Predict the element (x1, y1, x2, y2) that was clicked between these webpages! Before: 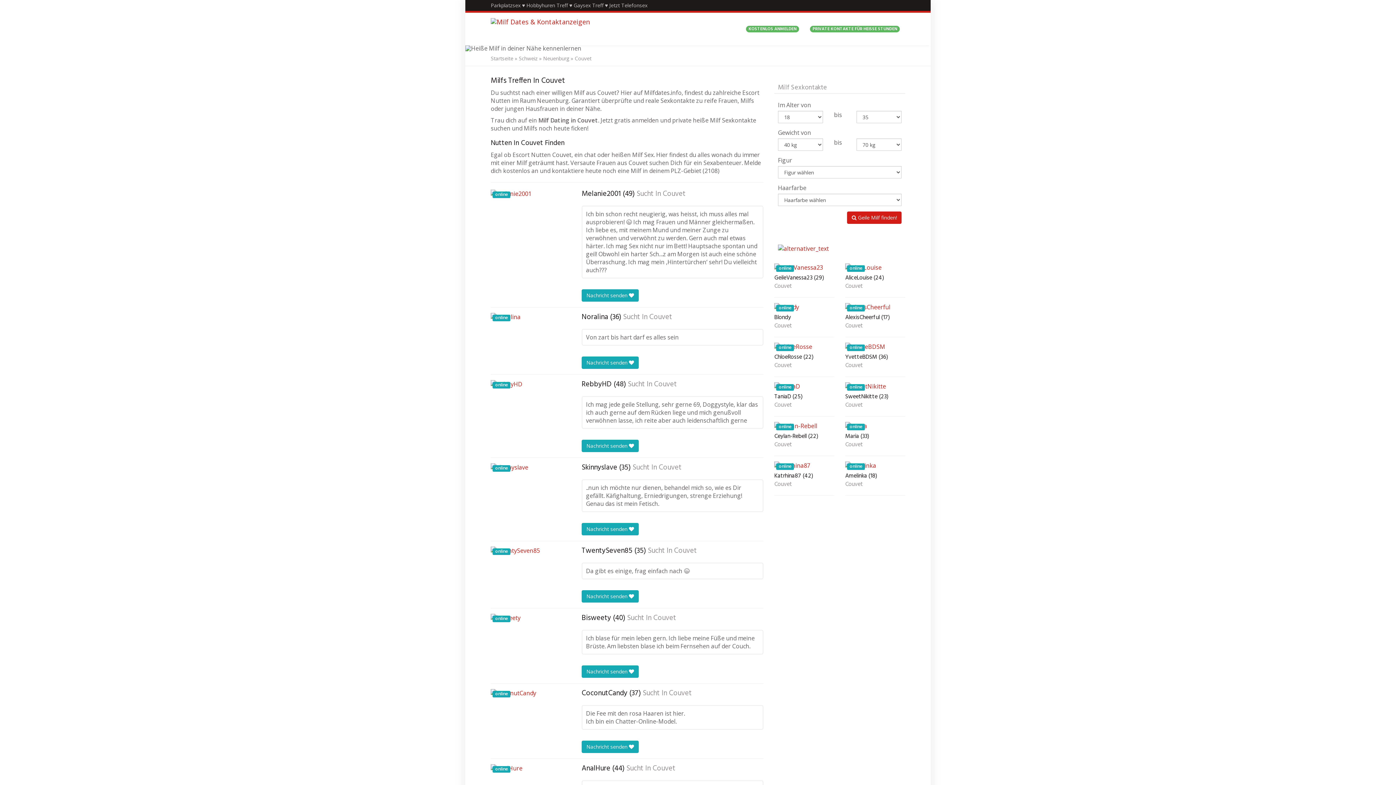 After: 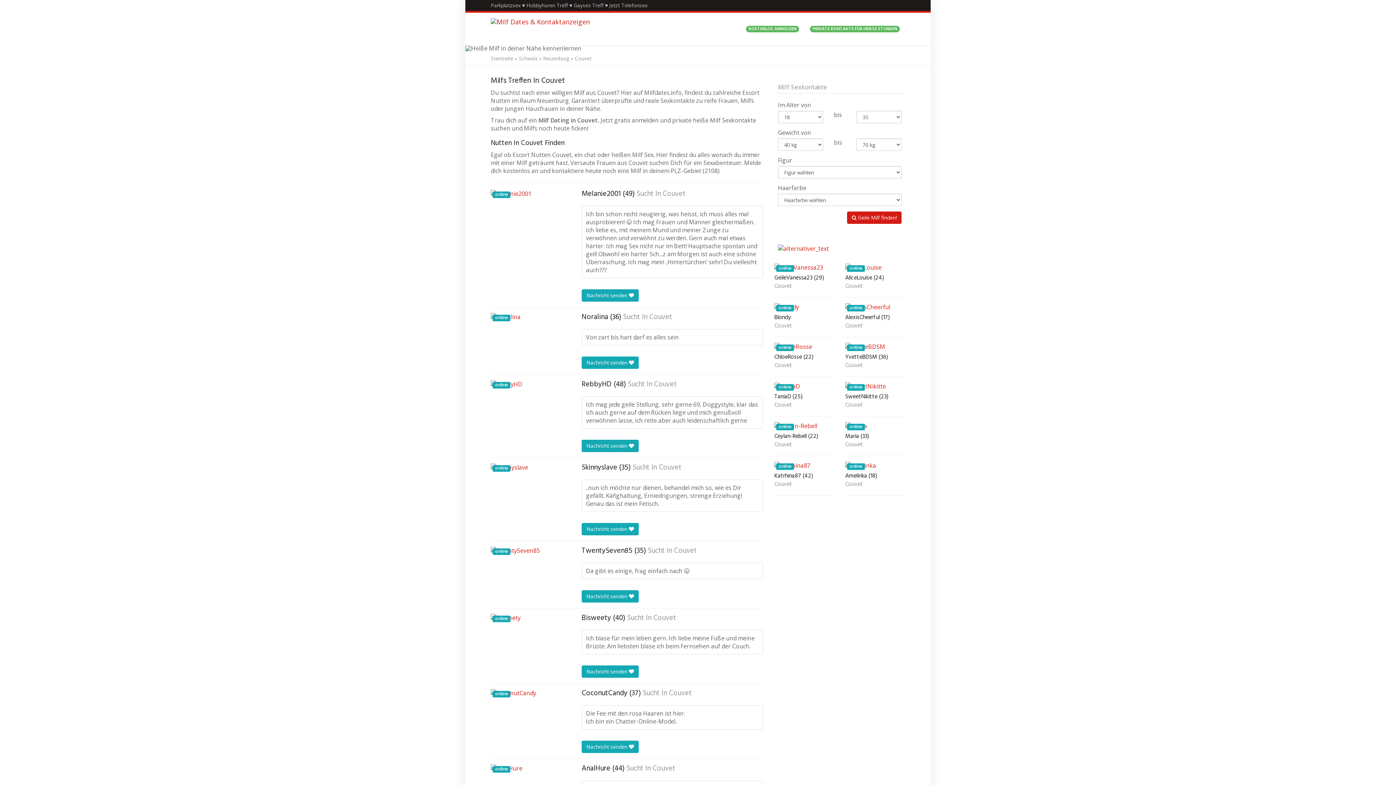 Action: bbox: (804, 21, 905, 36) label: PRIVATE KONTAKTE FÜR HEISSE STUNDEN